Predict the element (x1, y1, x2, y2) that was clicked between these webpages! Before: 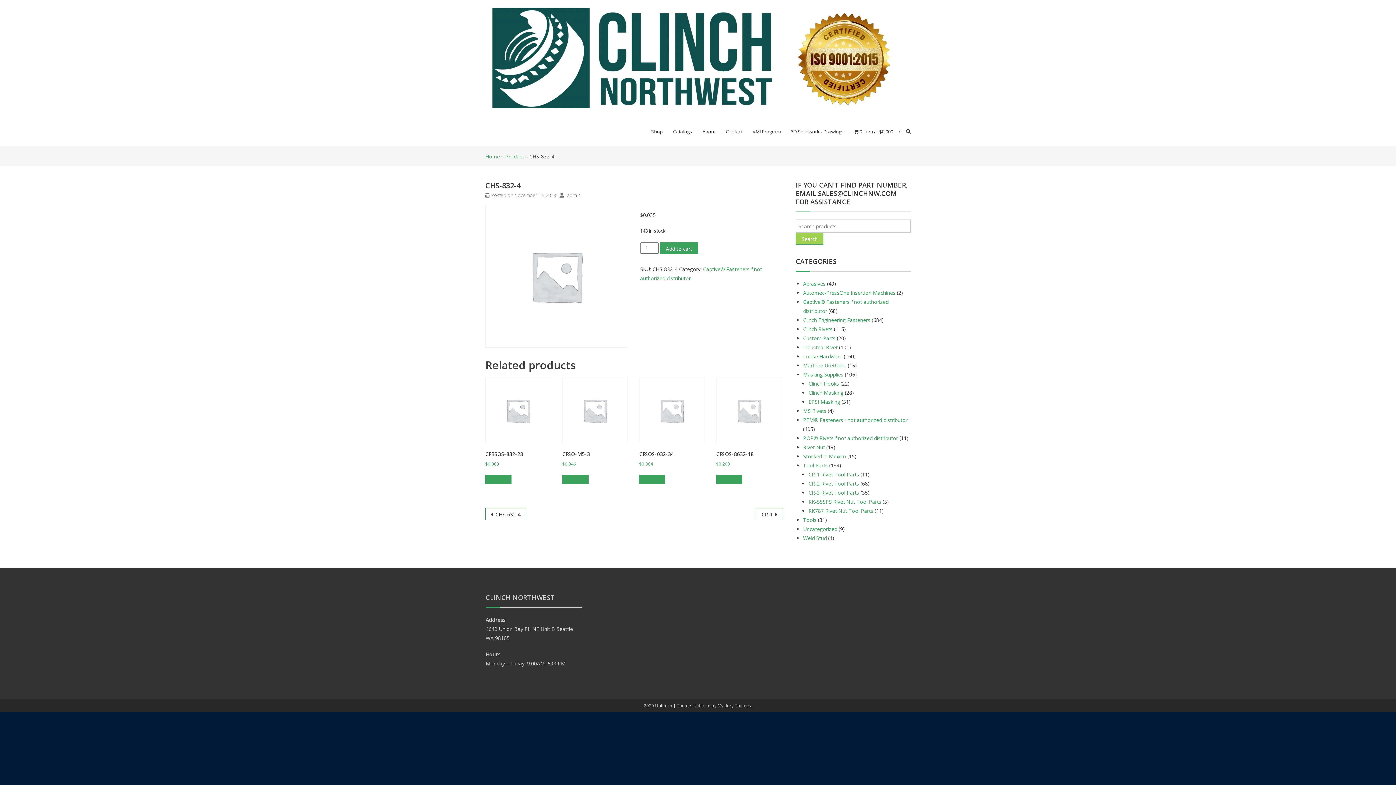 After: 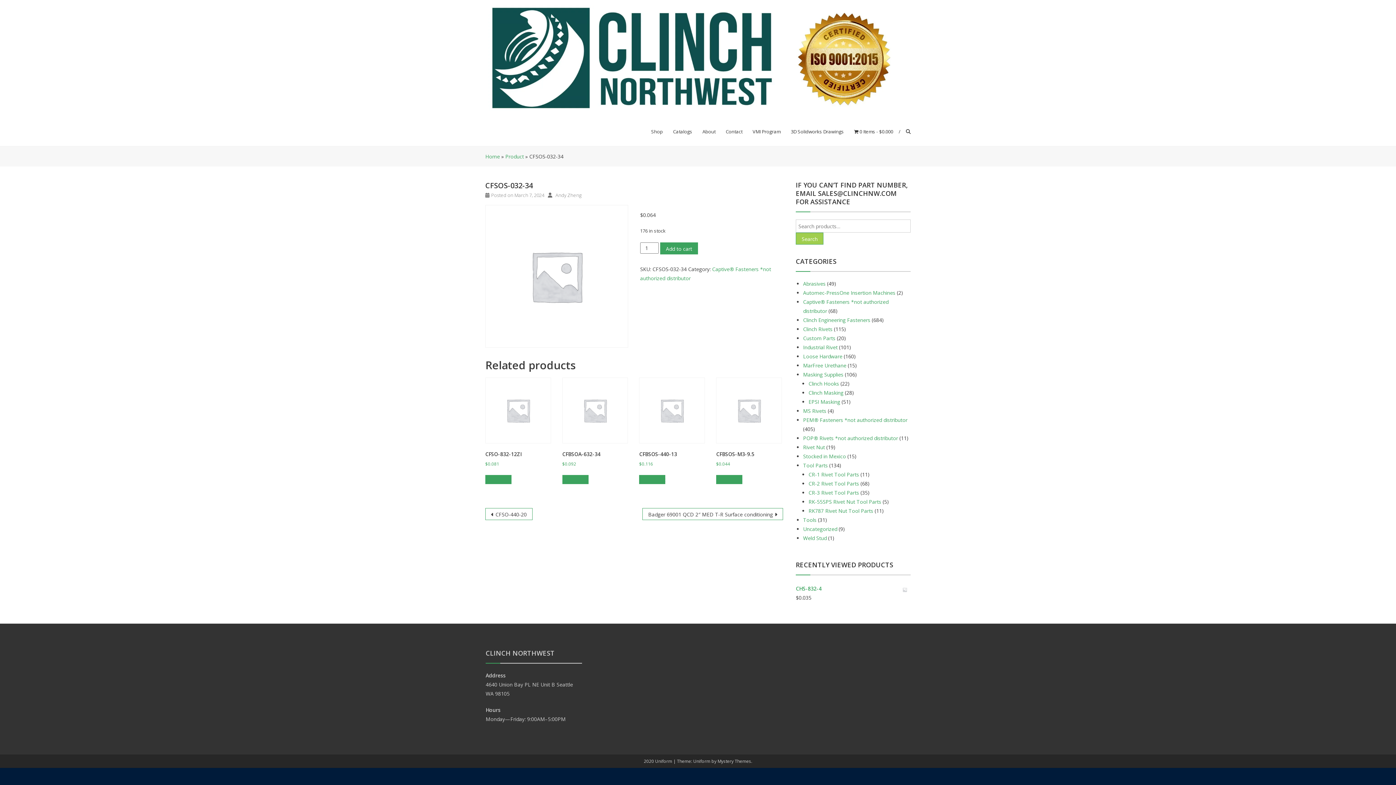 Action: label: CFSOS-032-34
$0.064 bbox: (639, 377, 705, 468)